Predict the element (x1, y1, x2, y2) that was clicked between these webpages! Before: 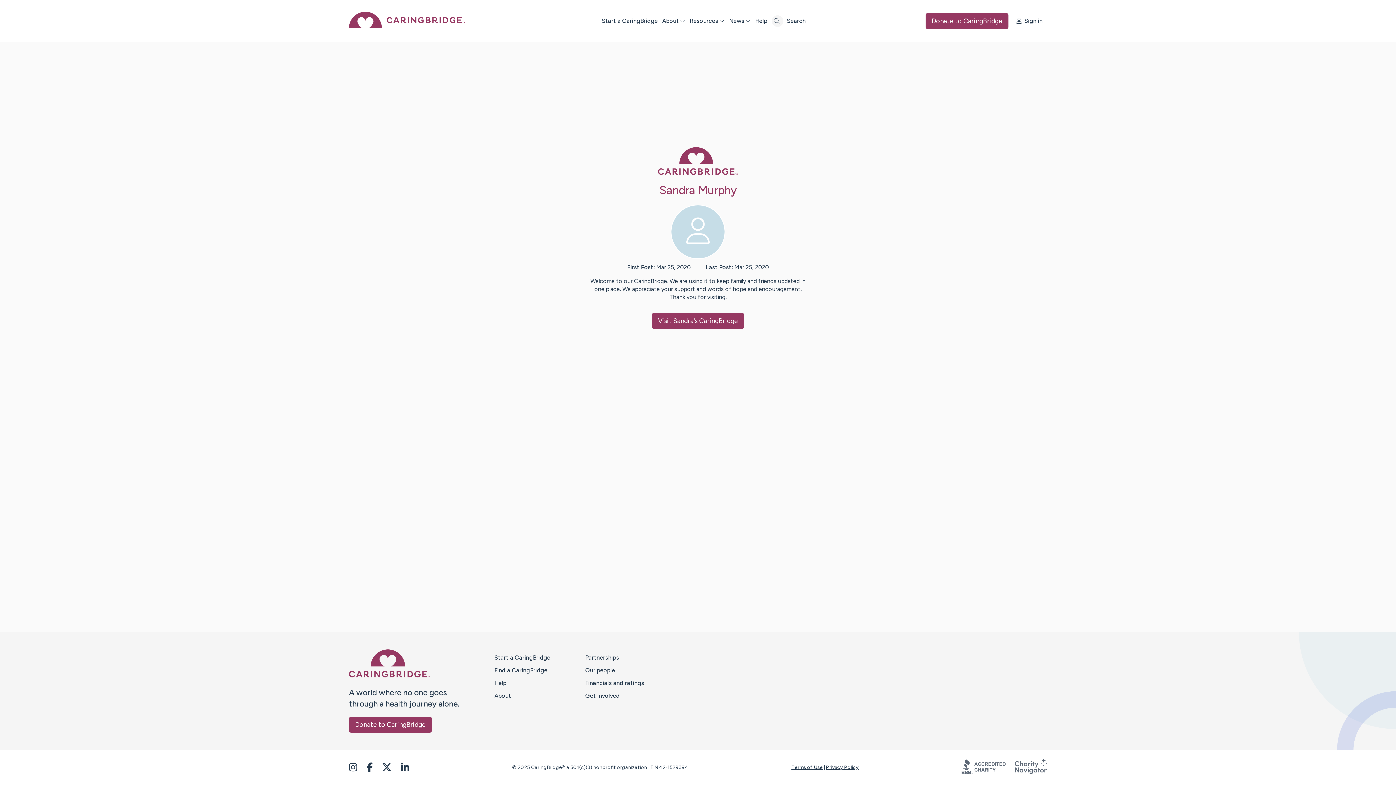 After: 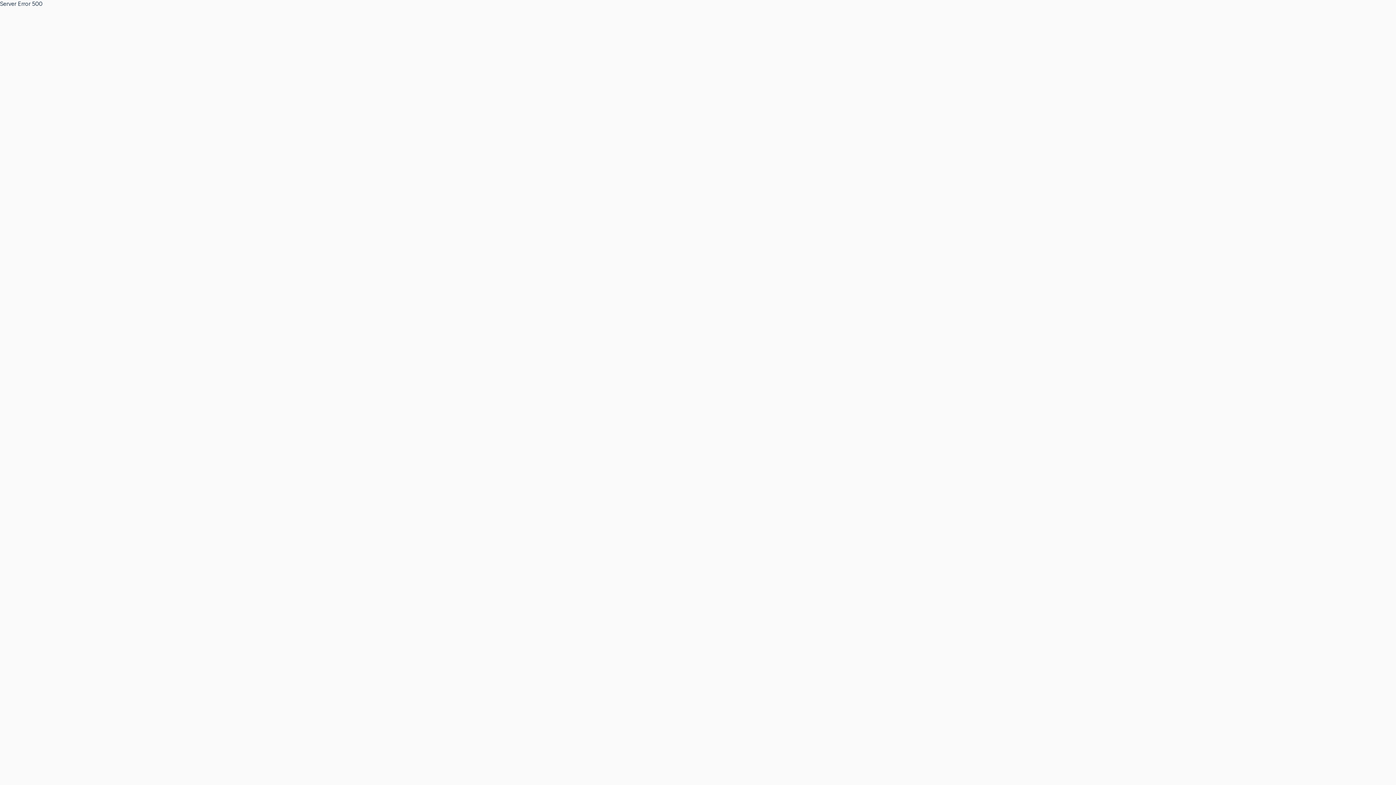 Action: bbox: (658, 170, 738, 177) label: Caring Bridge dot org Home Page